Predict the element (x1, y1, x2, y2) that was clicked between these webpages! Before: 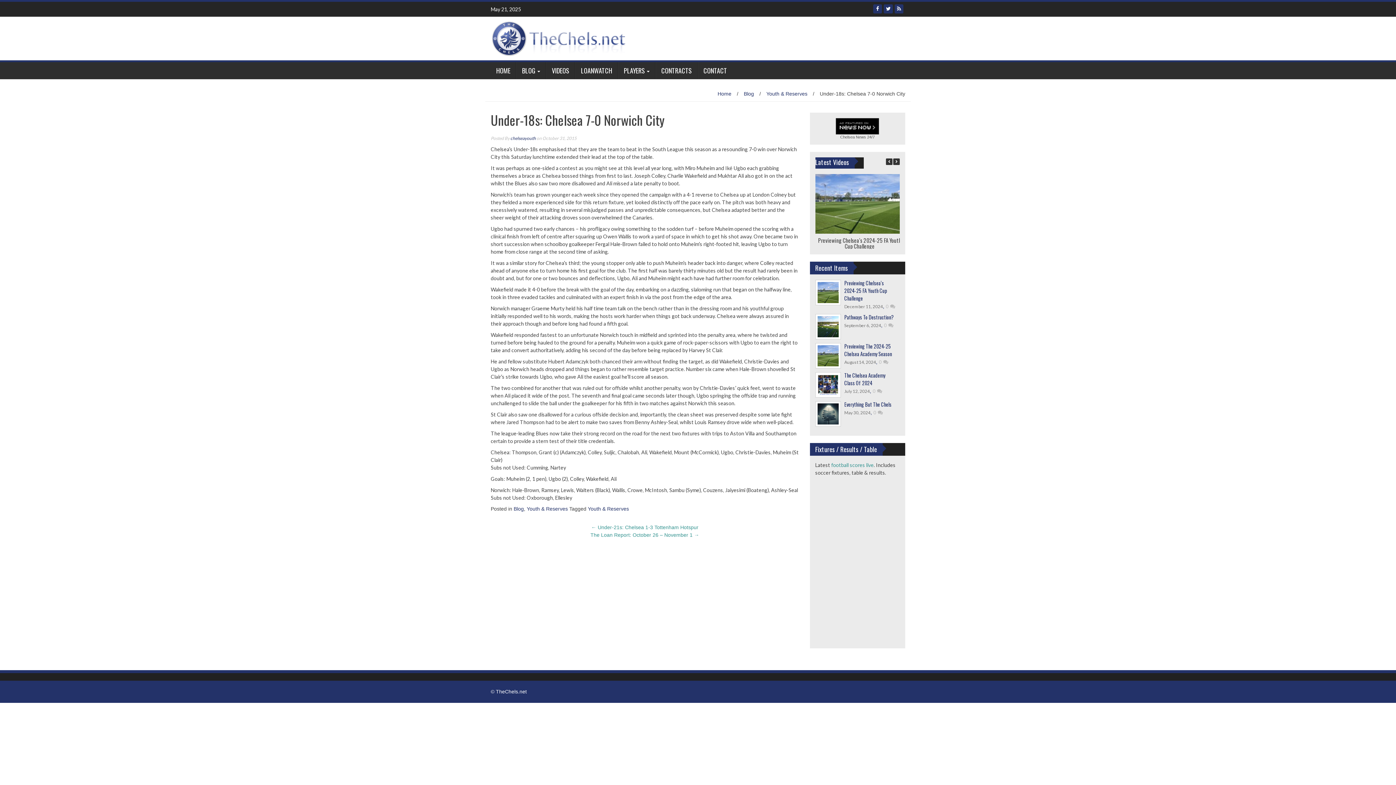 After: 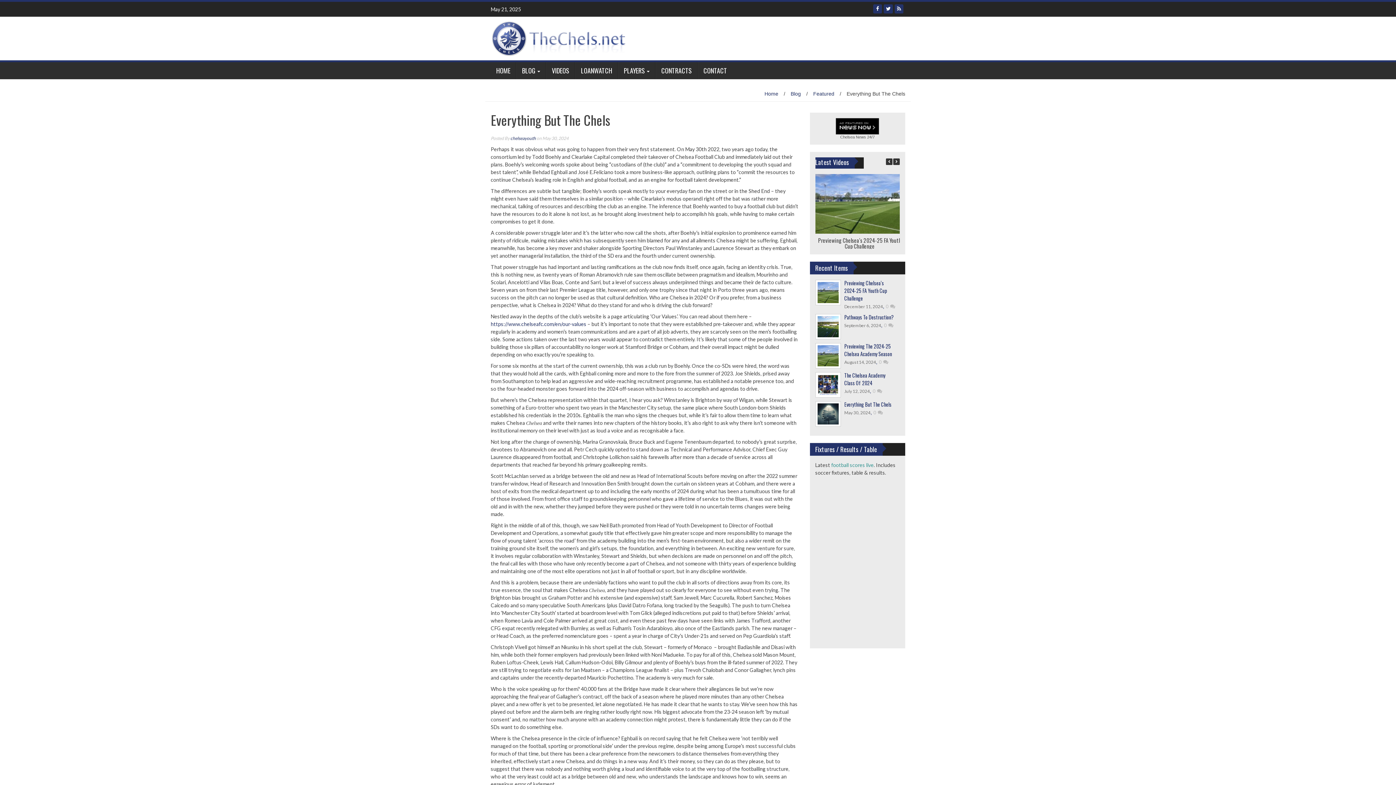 Action: bbox: (844, 400, 891, 408) label: Everything But The Chels